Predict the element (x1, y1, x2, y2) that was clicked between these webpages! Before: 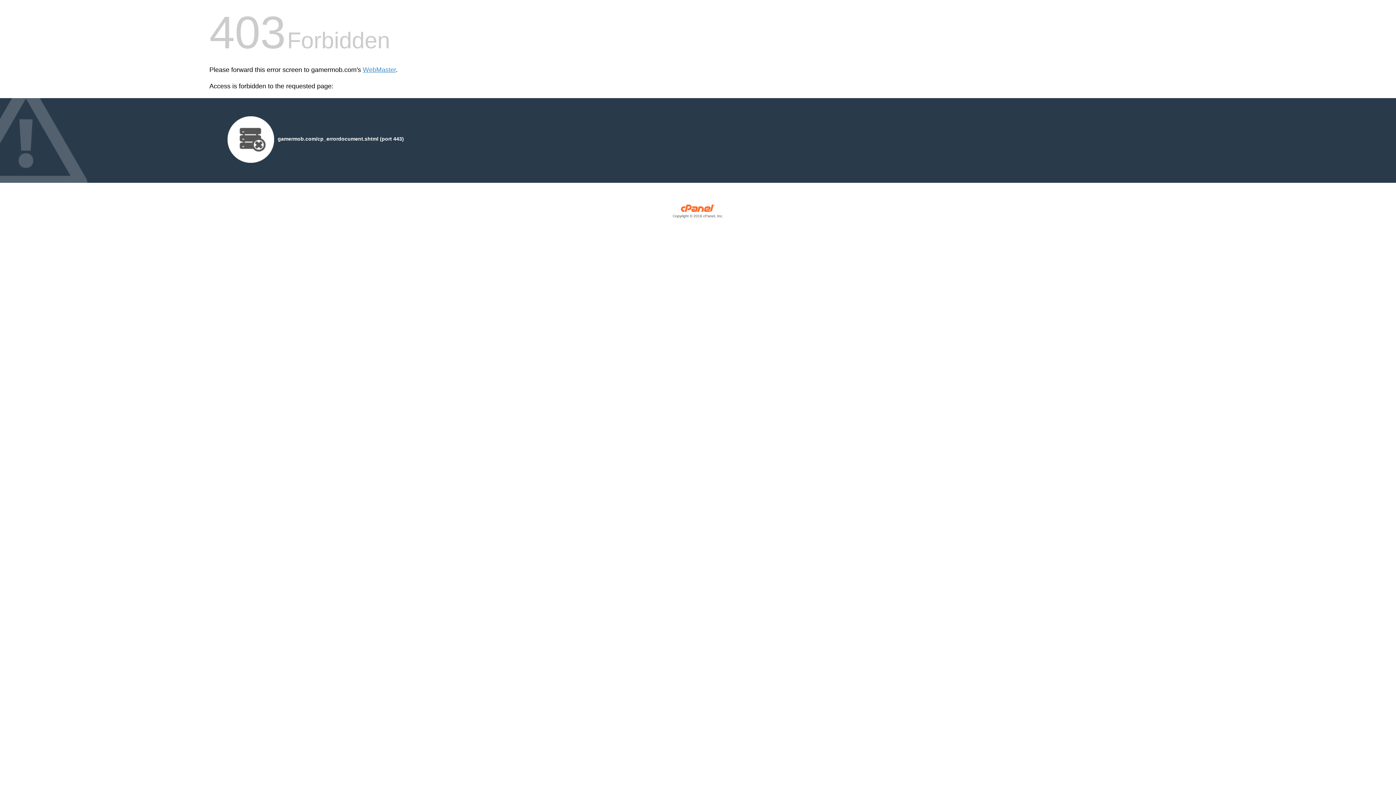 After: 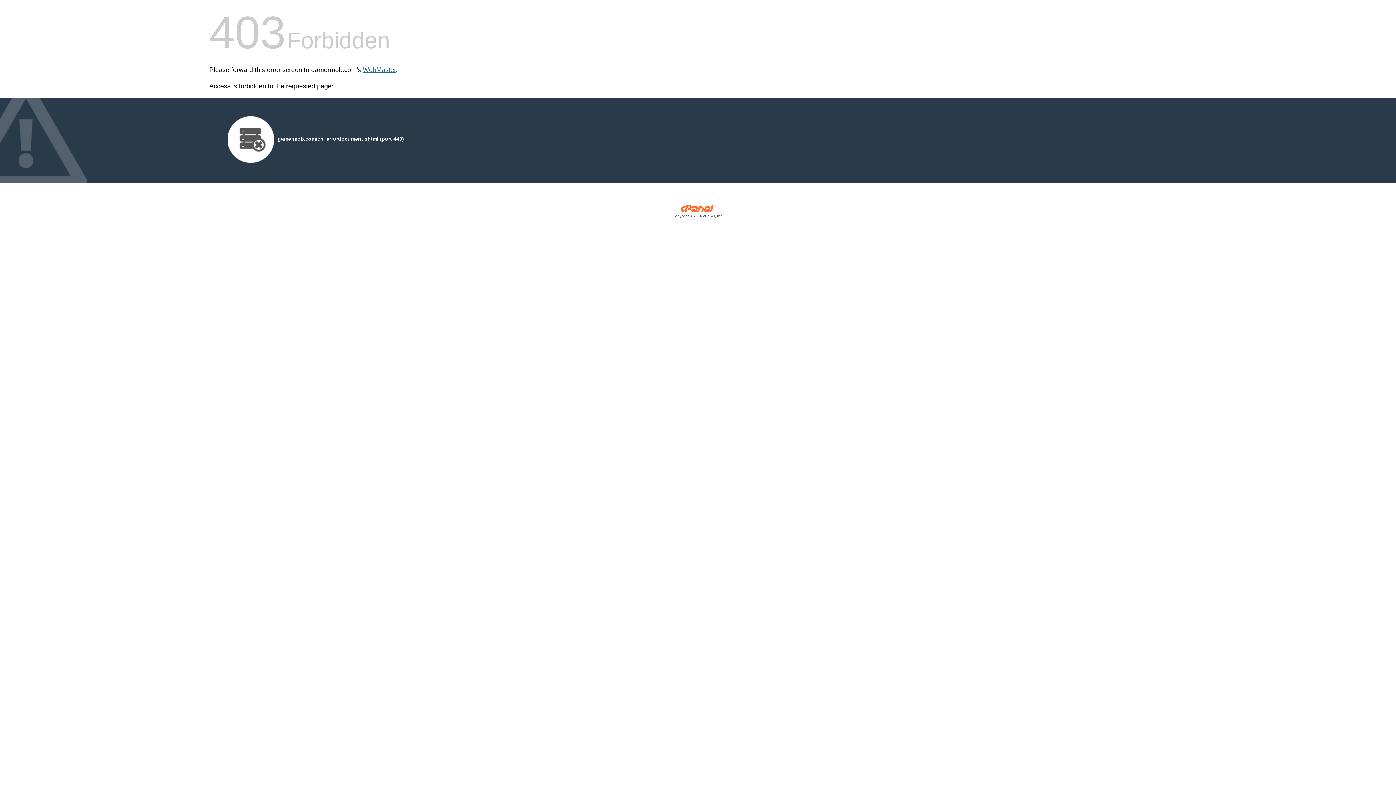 Action: bbox: (362, 66, 396, 73) label: WebMaster